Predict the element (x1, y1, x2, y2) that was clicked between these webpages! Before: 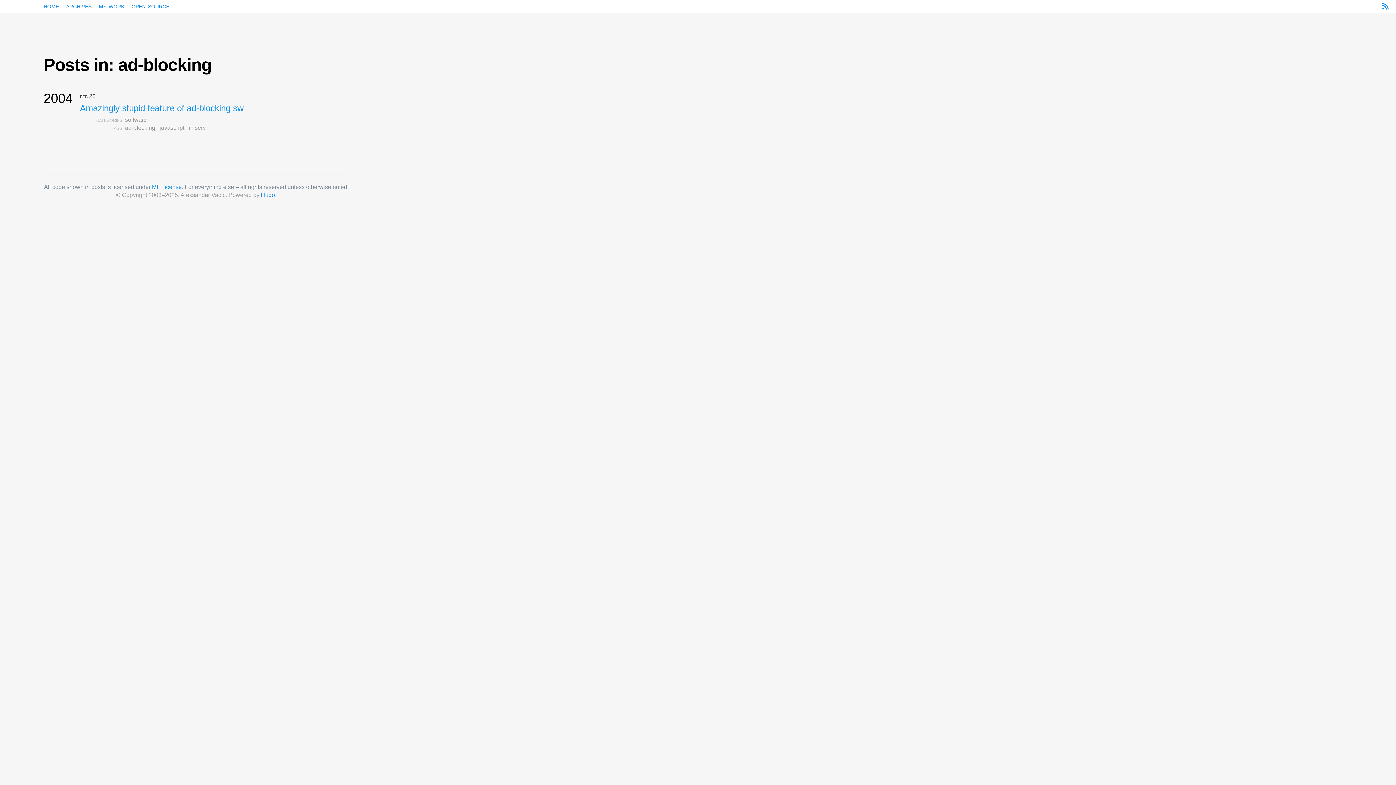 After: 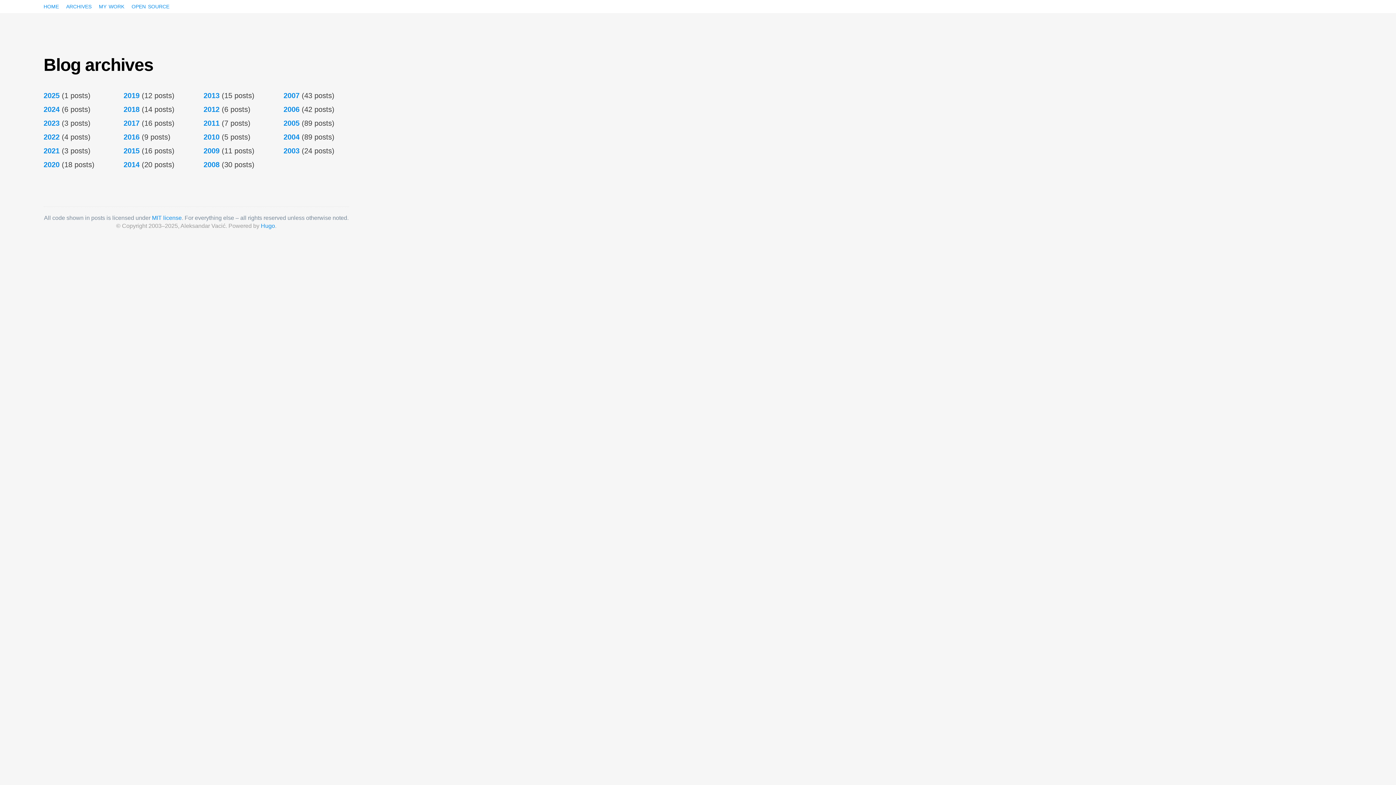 Action: label: archives bbox: (66, 1, 91, 9)